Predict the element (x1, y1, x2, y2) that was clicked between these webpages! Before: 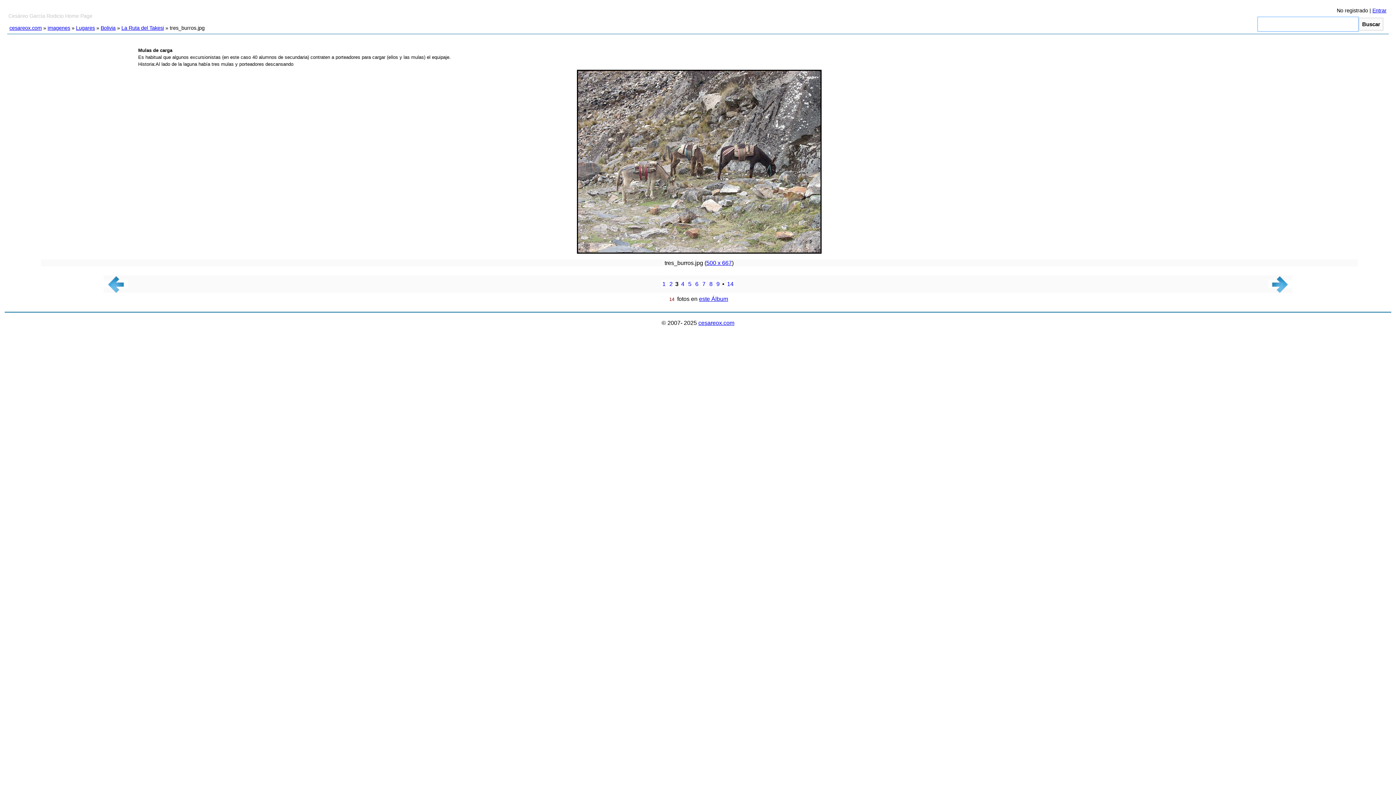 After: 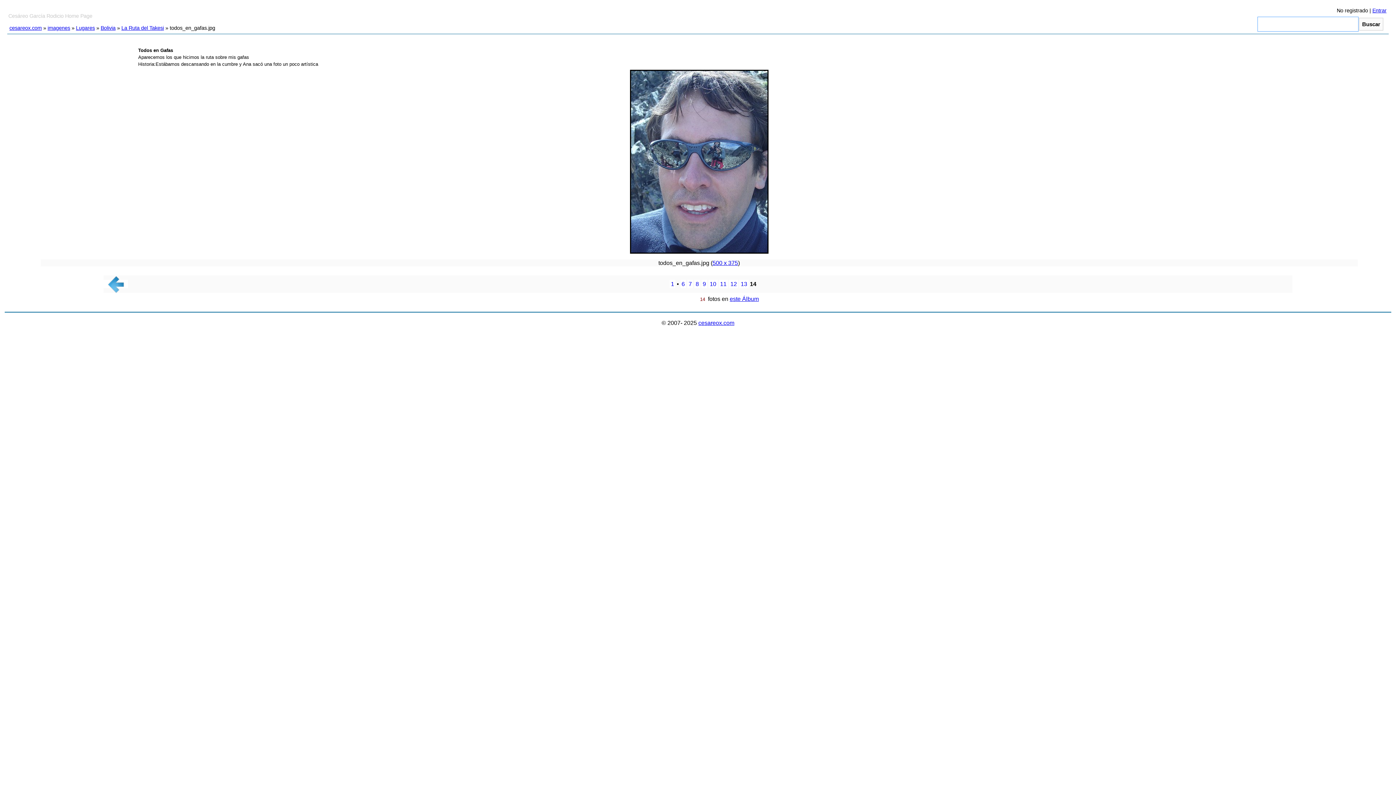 Action: label: 14 bbox: (726, 279, 734, 288)